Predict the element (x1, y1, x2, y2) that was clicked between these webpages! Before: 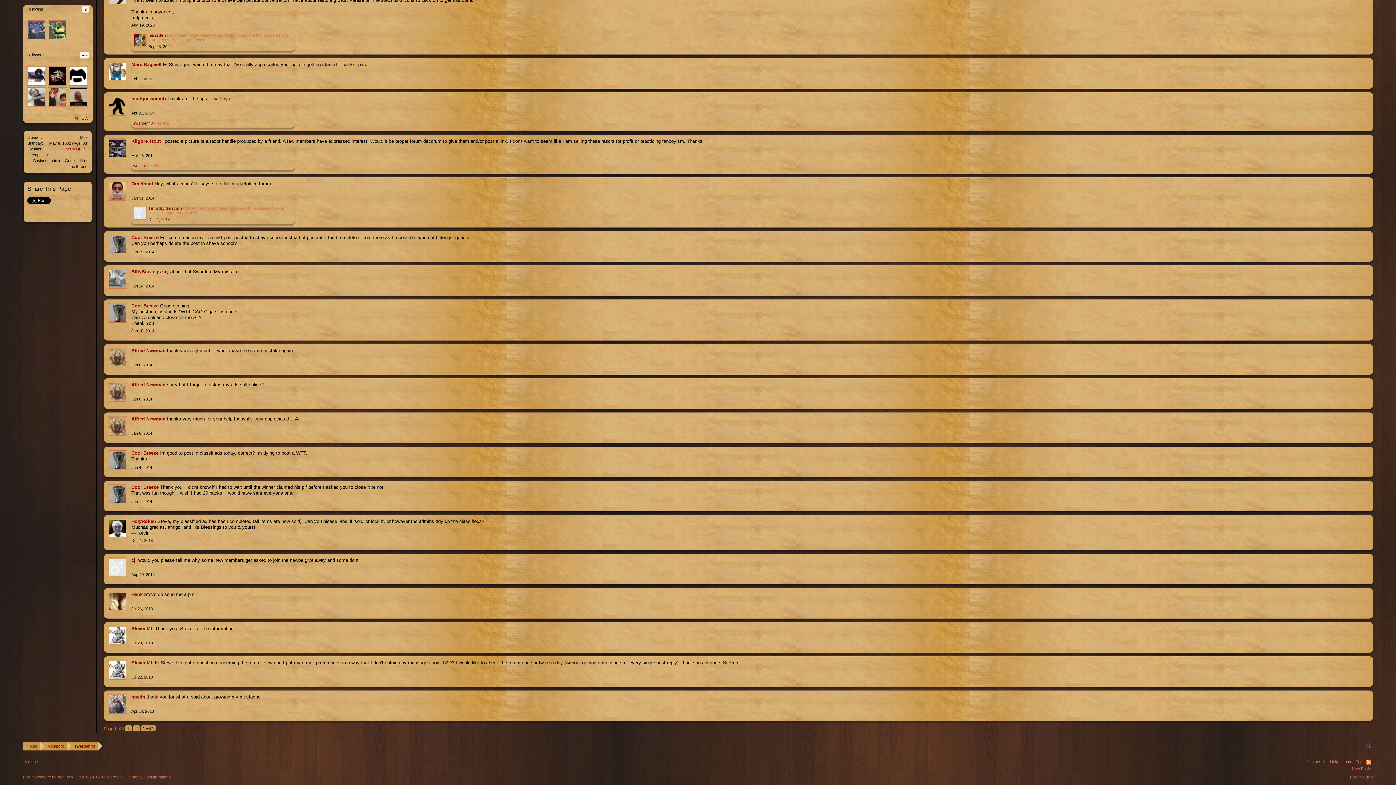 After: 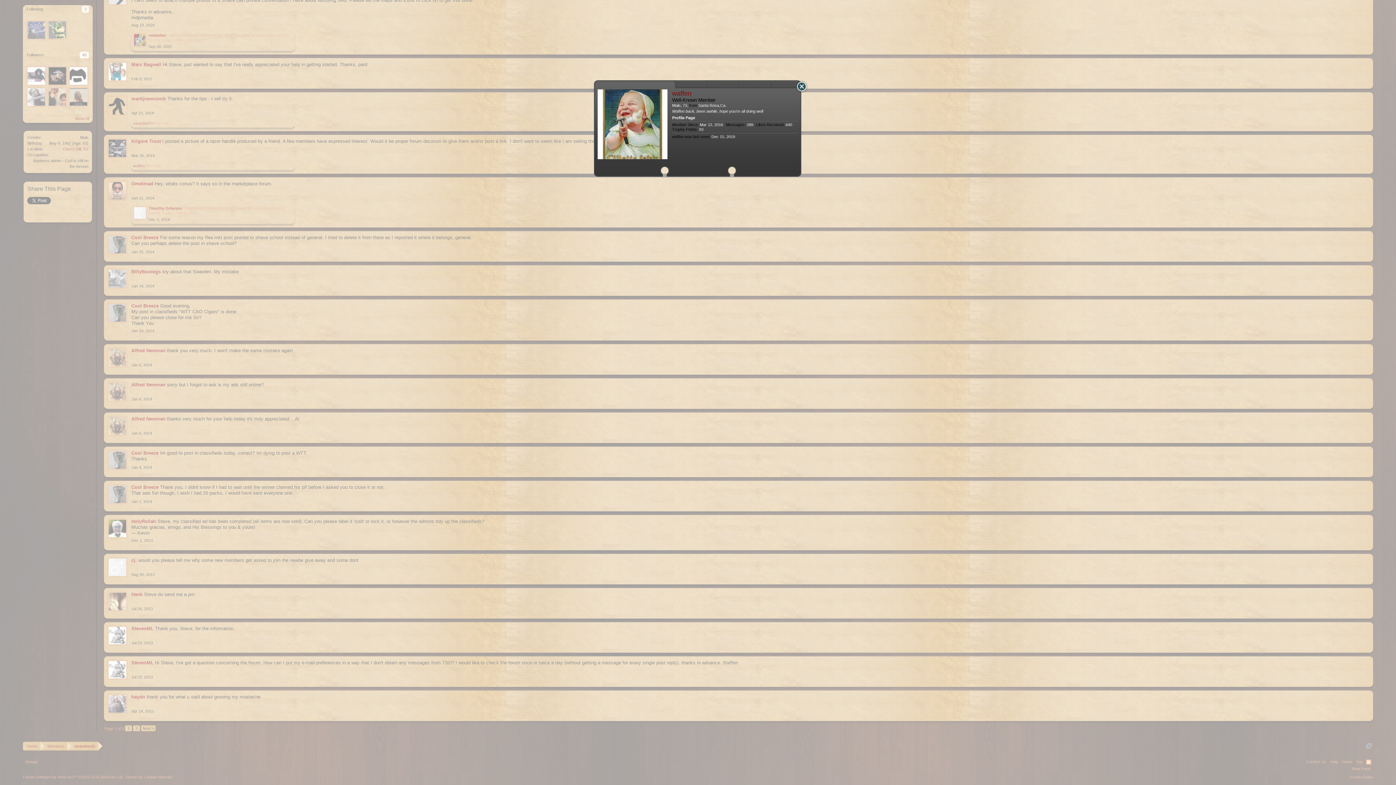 Action: label: waffen bbox: (133, 163, 144, 168)